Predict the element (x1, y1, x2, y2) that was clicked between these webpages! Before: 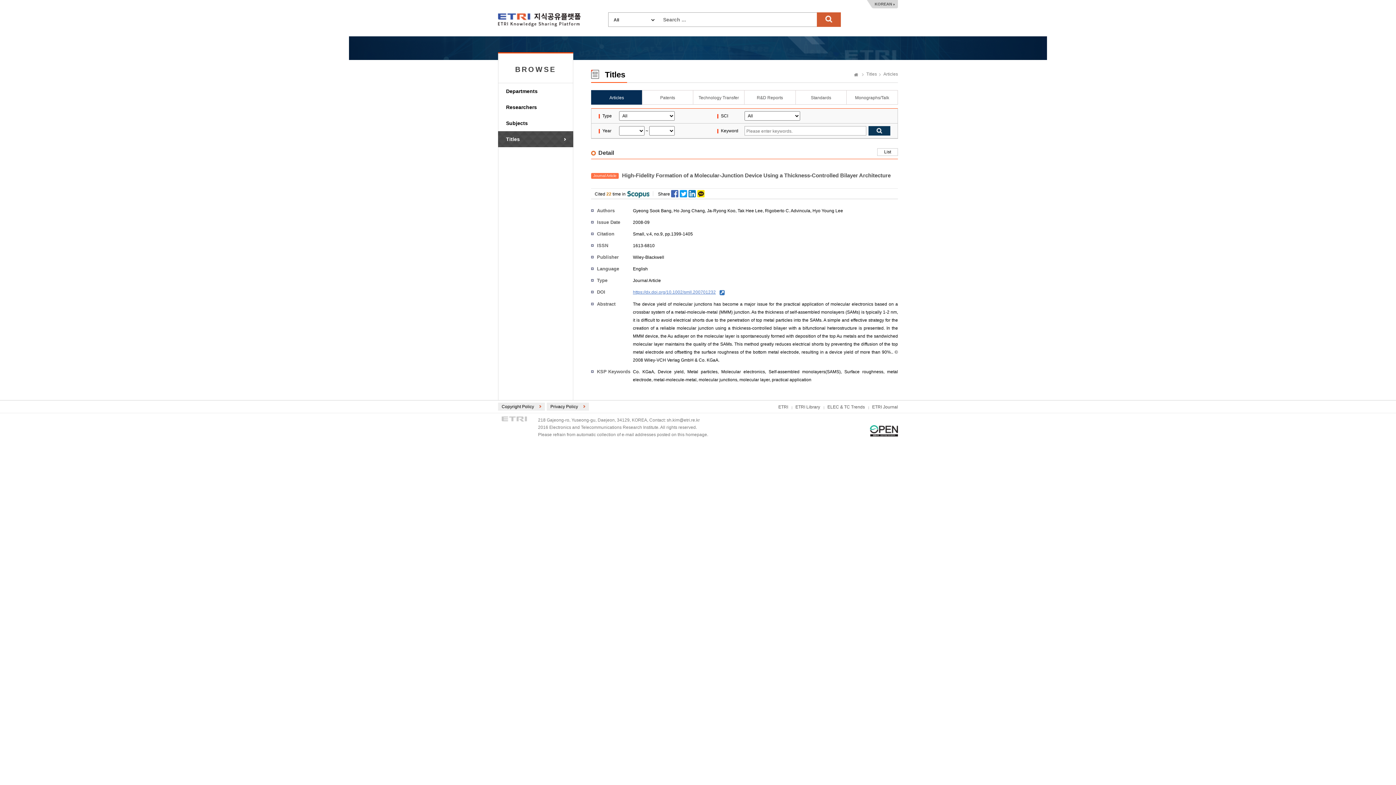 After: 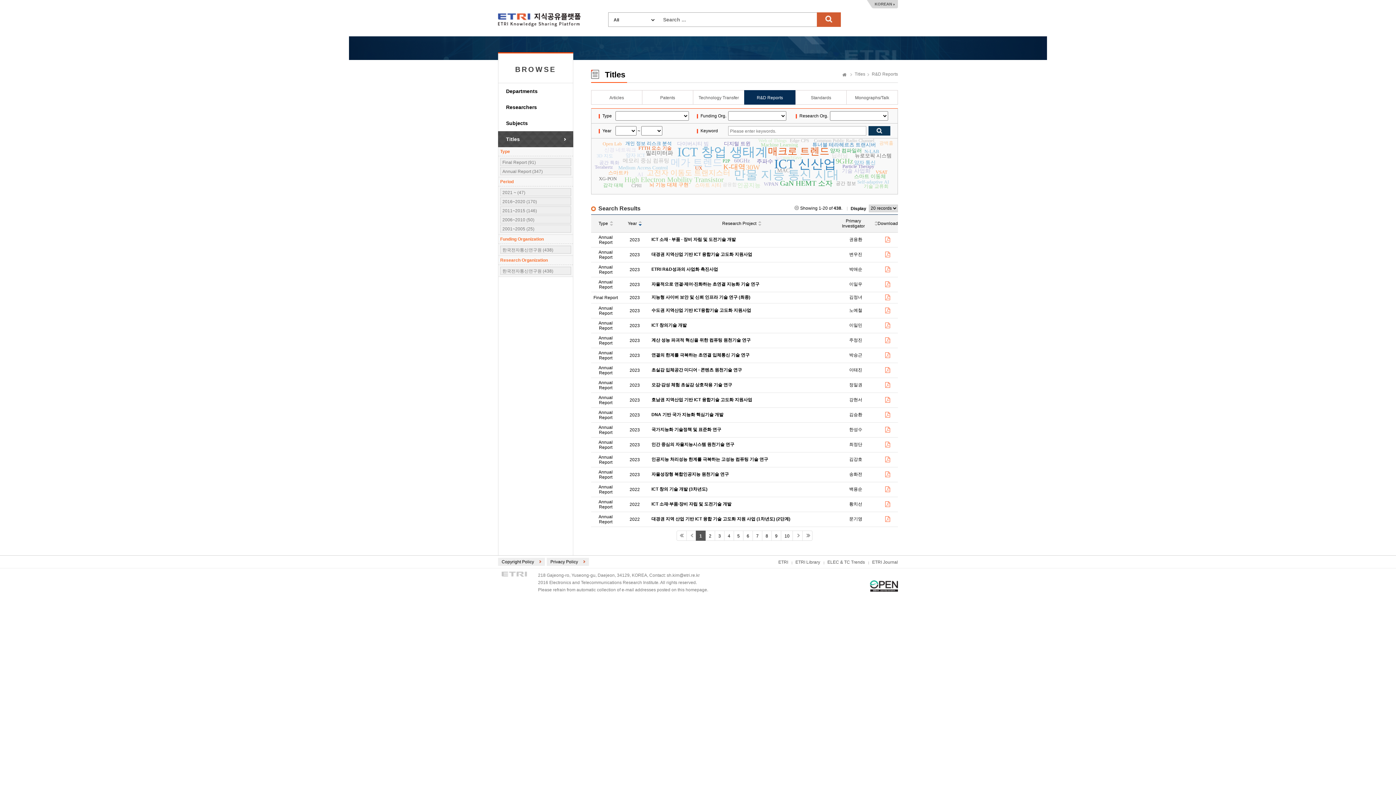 Action: label: R&D Reports bbox: (744, 90, 795, 104)